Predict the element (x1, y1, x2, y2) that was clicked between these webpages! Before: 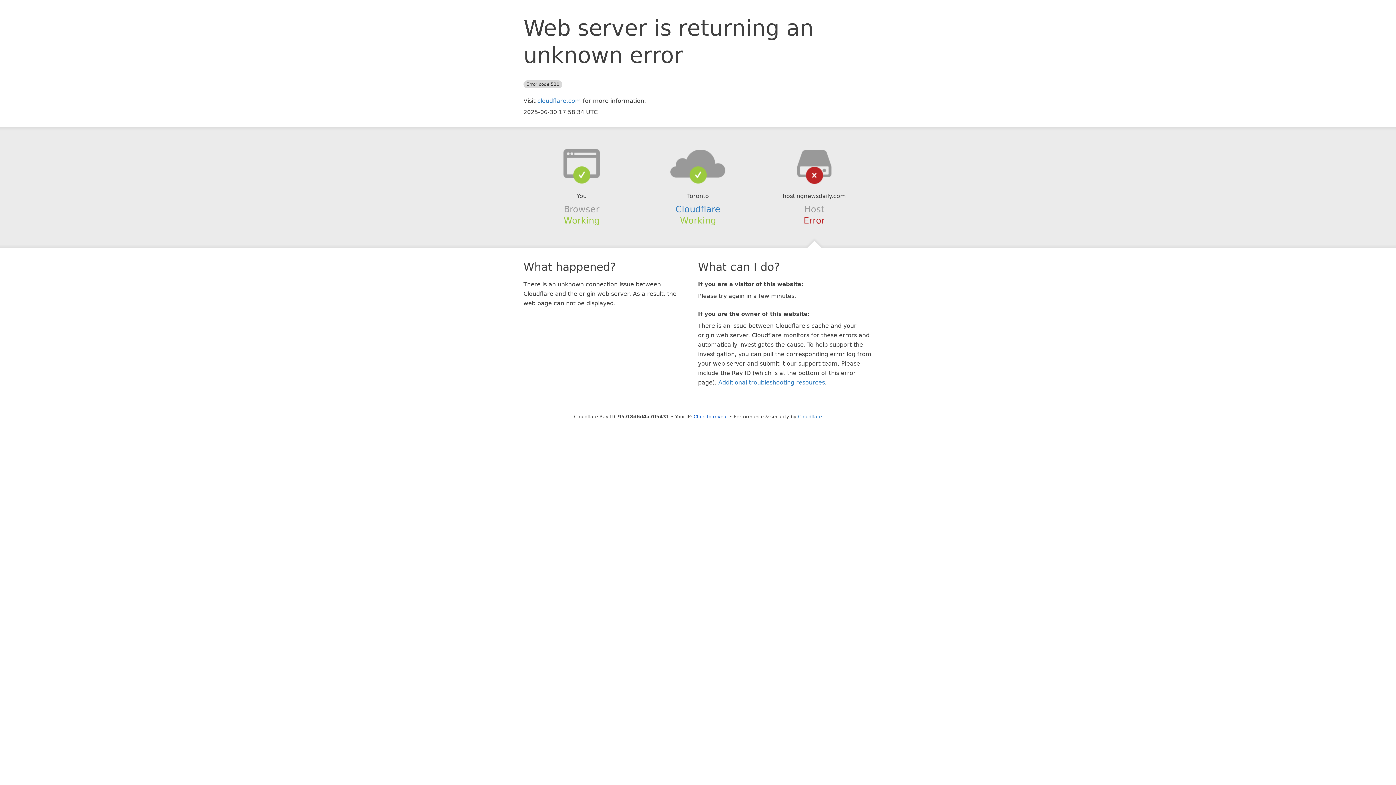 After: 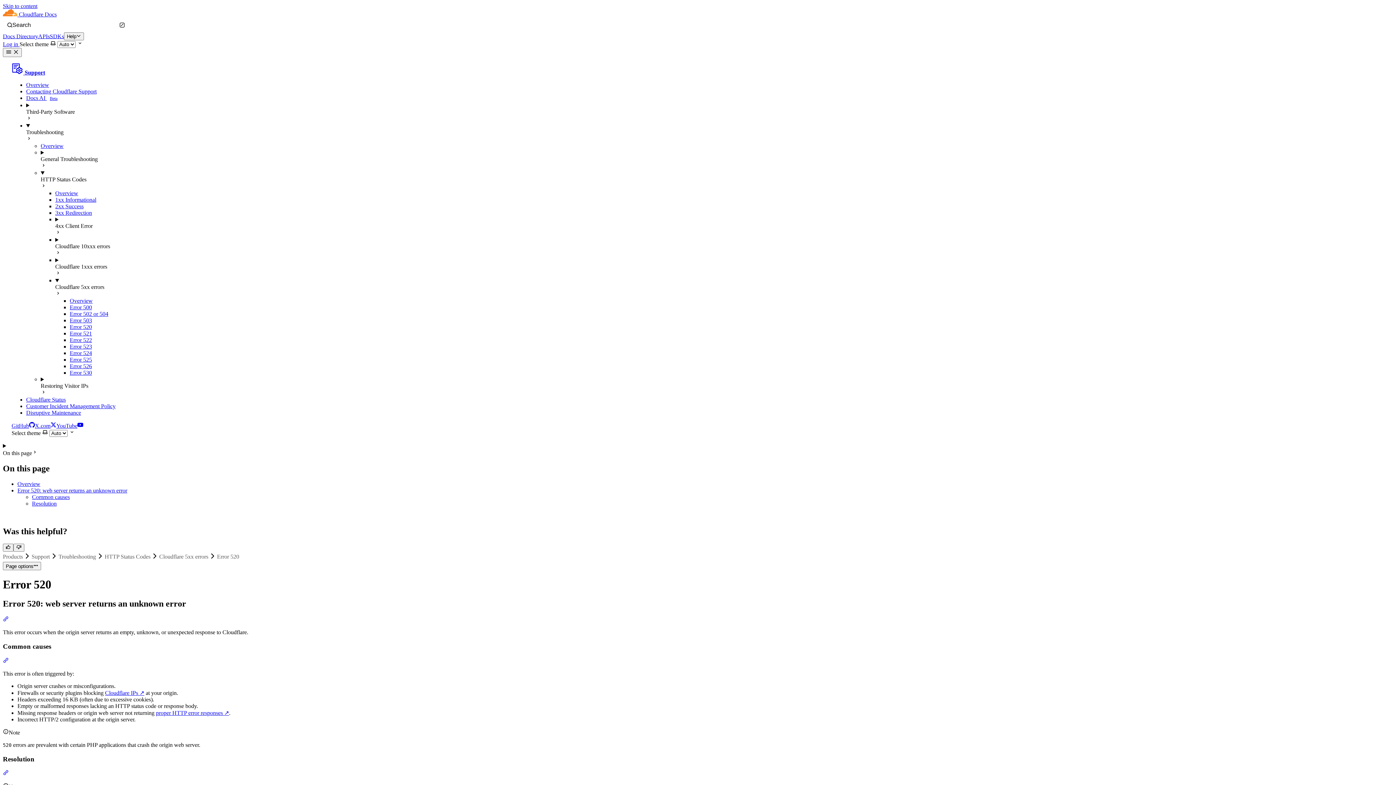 Action: label: Additional troubleshooting resources bbox: (718, 379, 825, 386)